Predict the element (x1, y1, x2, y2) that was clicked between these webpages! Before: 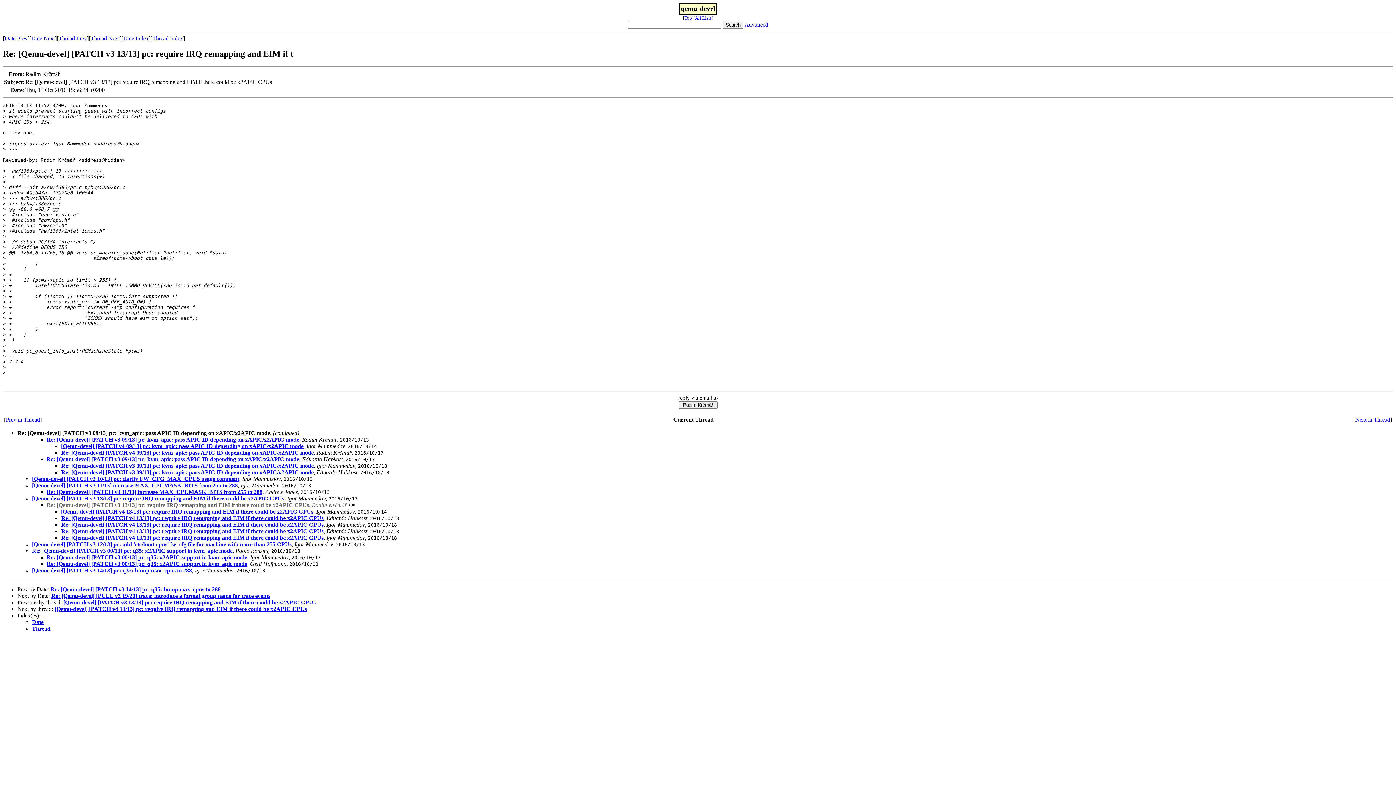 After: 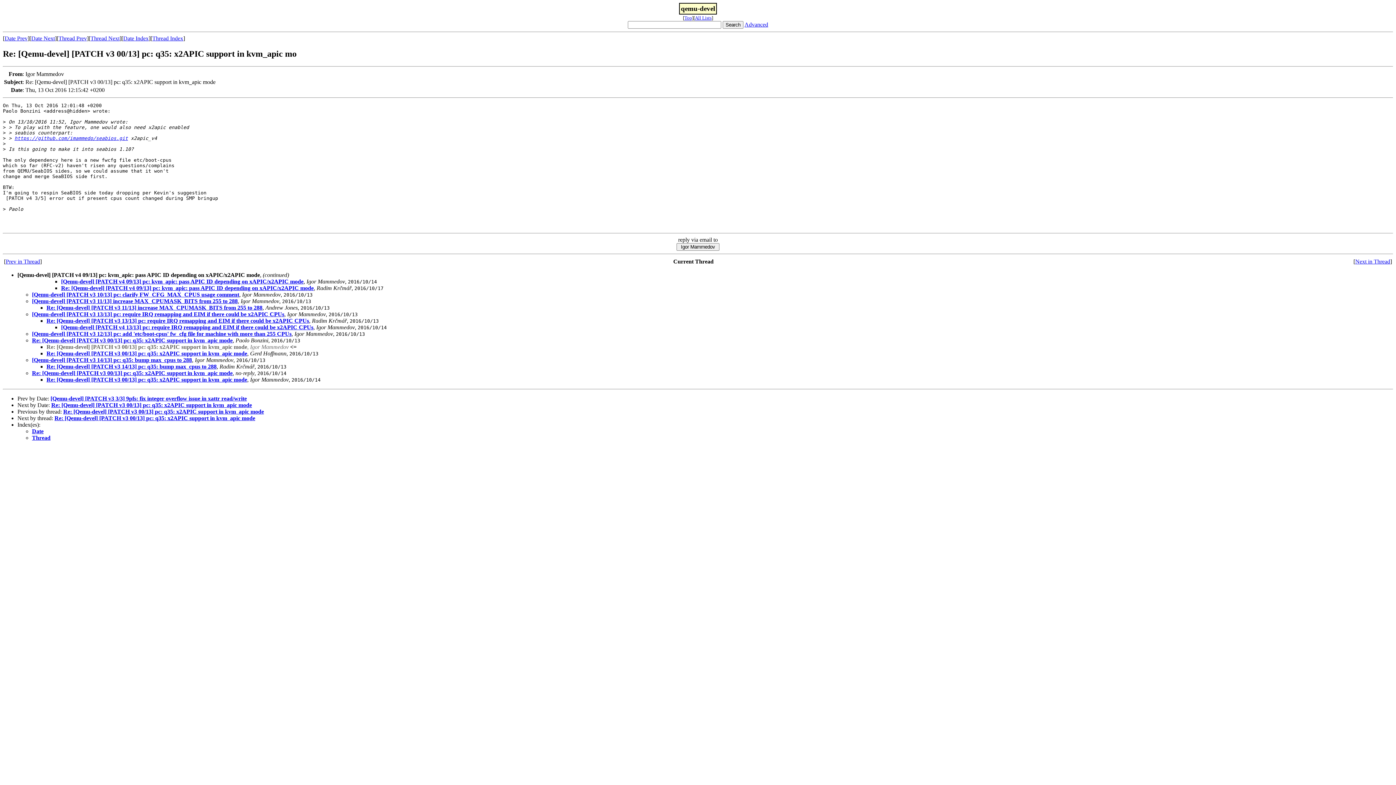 Action: bbox: (46, 554, 247, 560) label: Re: [Qemu-devel] [PATCH v3 00/13] pc: q35: x2APIC support in kvm_apic mode